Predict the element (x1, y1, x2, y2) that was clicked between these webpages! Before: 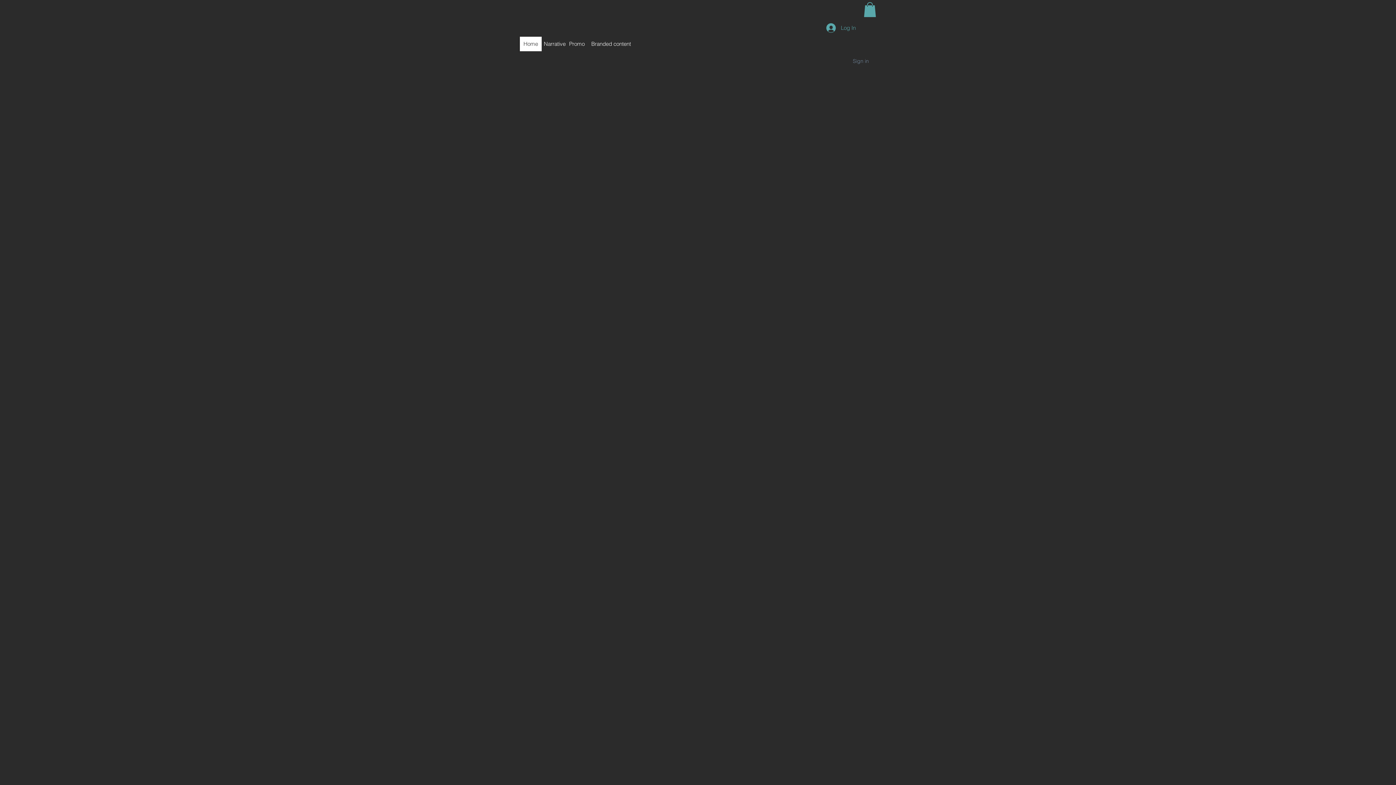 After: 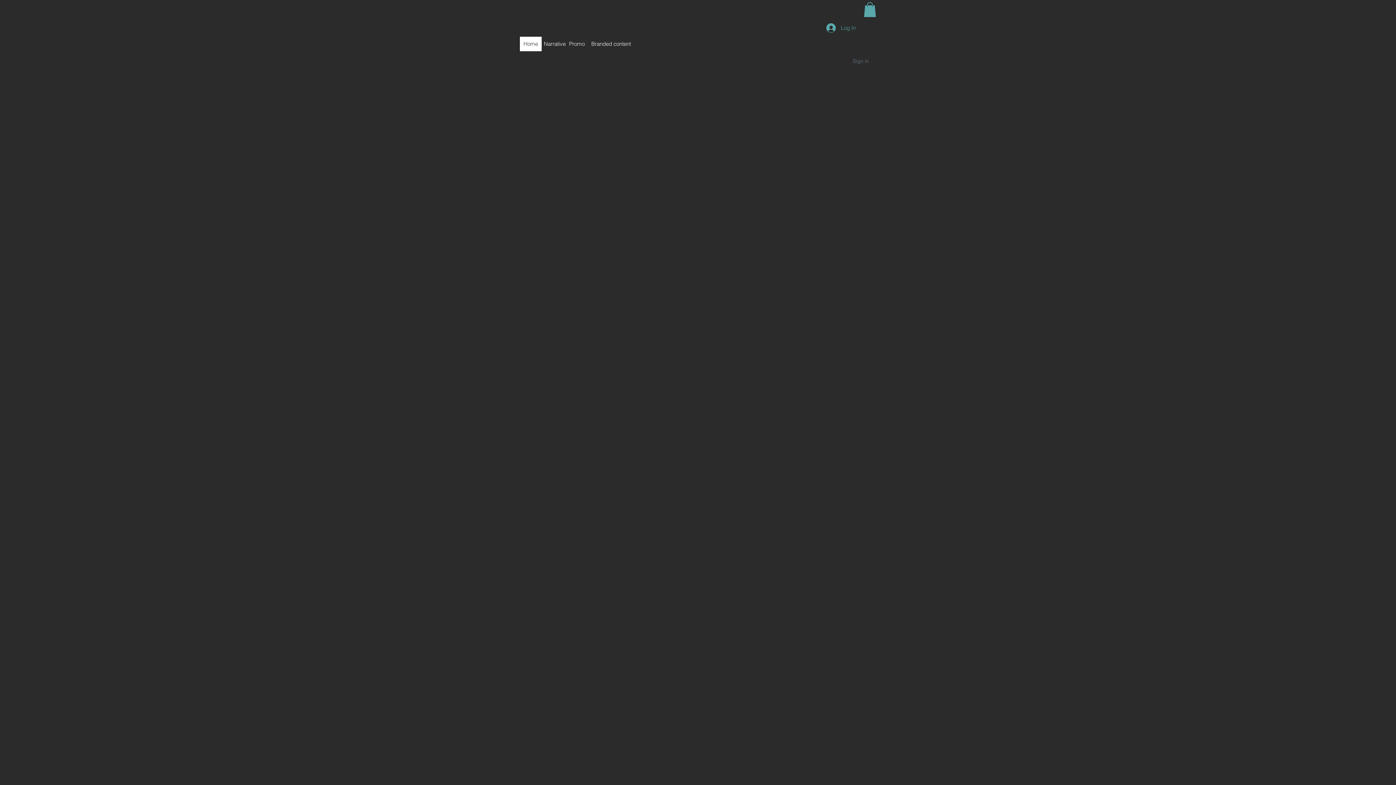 Action: label: Sign in bbox: (853, 57, 869, 64)